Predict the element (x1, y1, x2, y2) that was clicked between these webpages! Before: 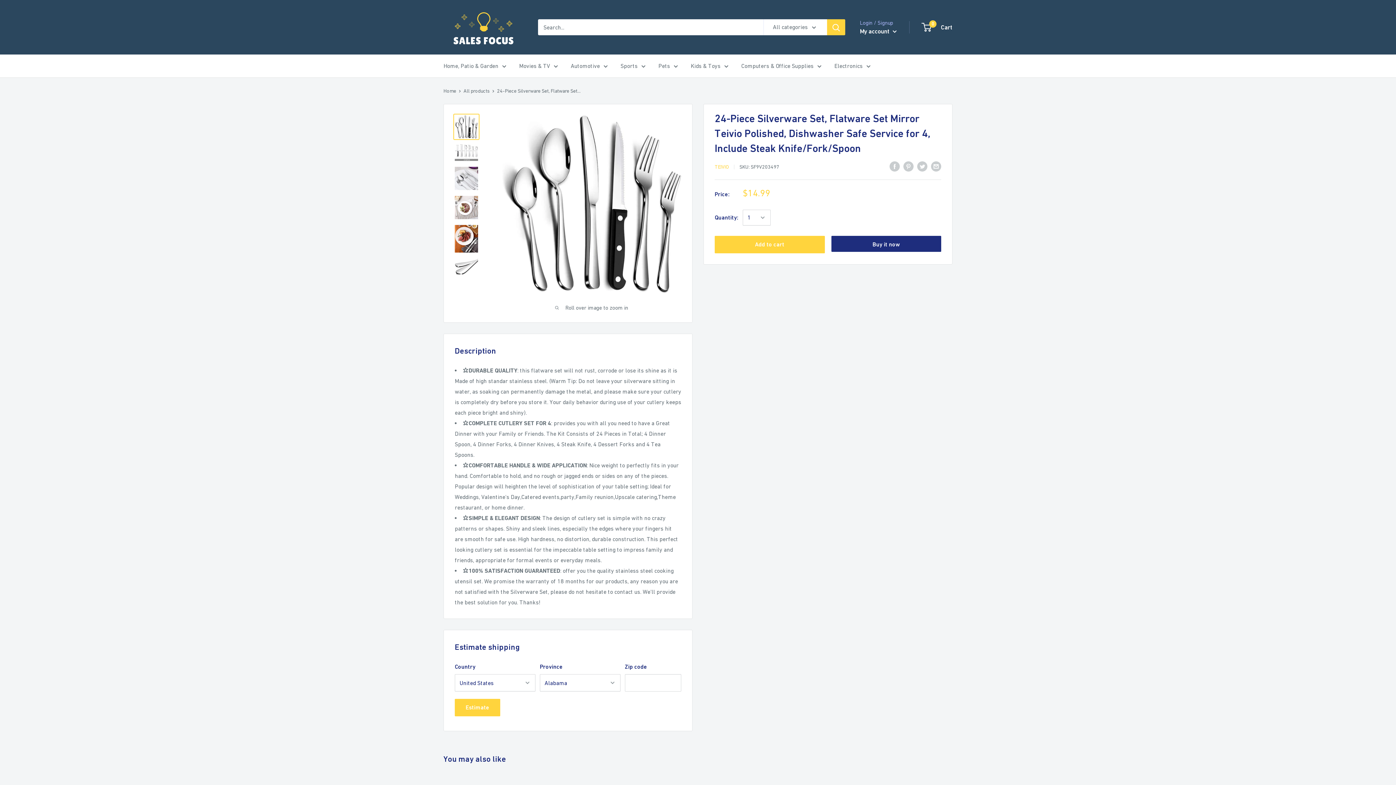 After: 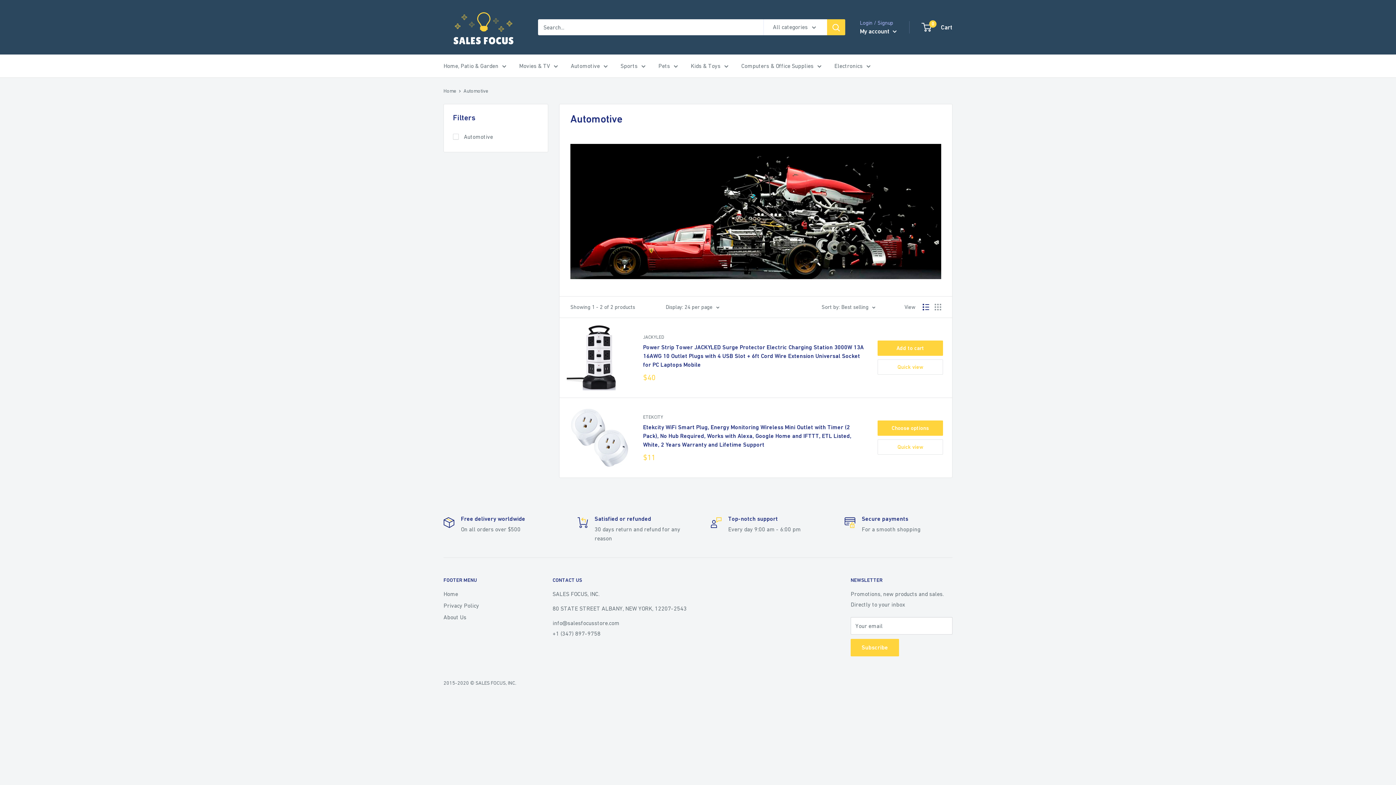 Action: bbox: (570, 60, 608, 71) label: Automotive